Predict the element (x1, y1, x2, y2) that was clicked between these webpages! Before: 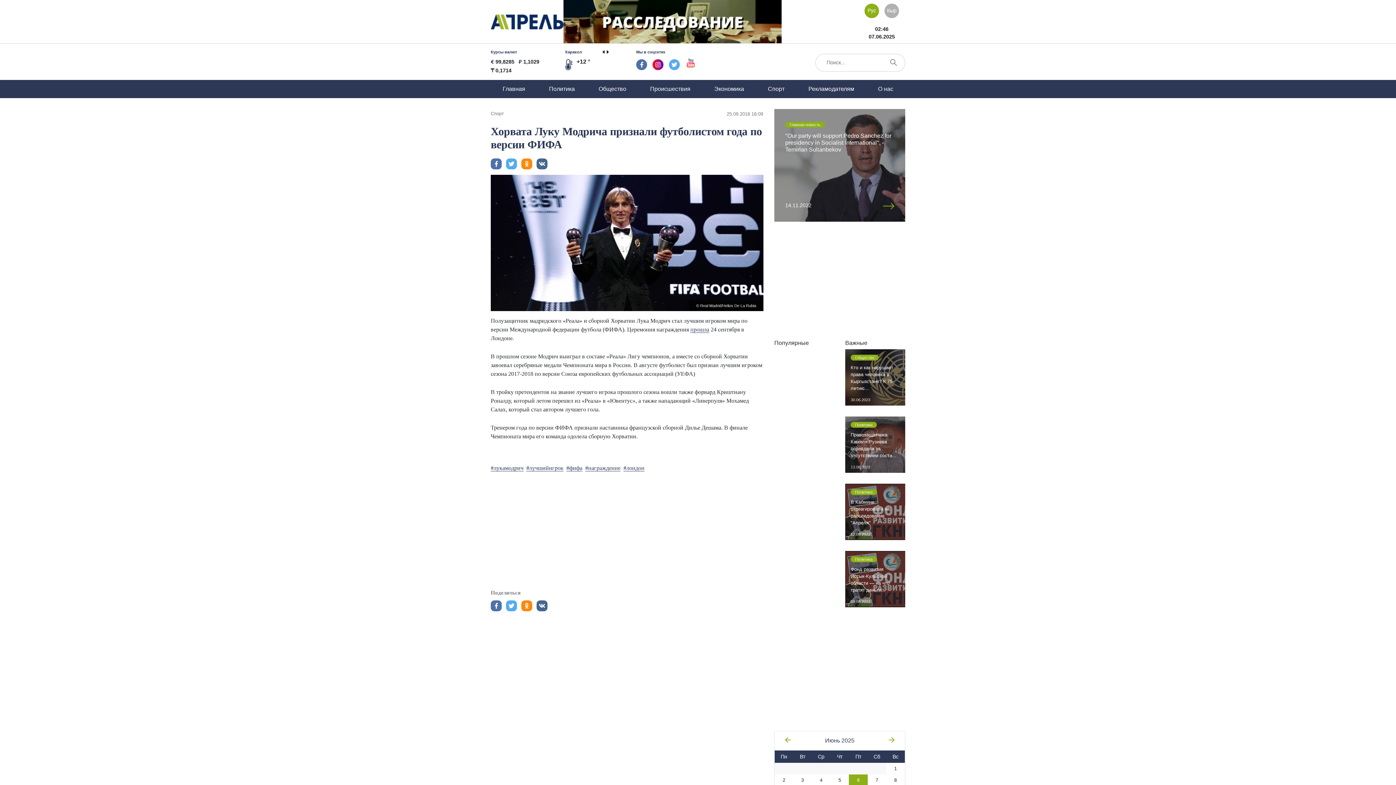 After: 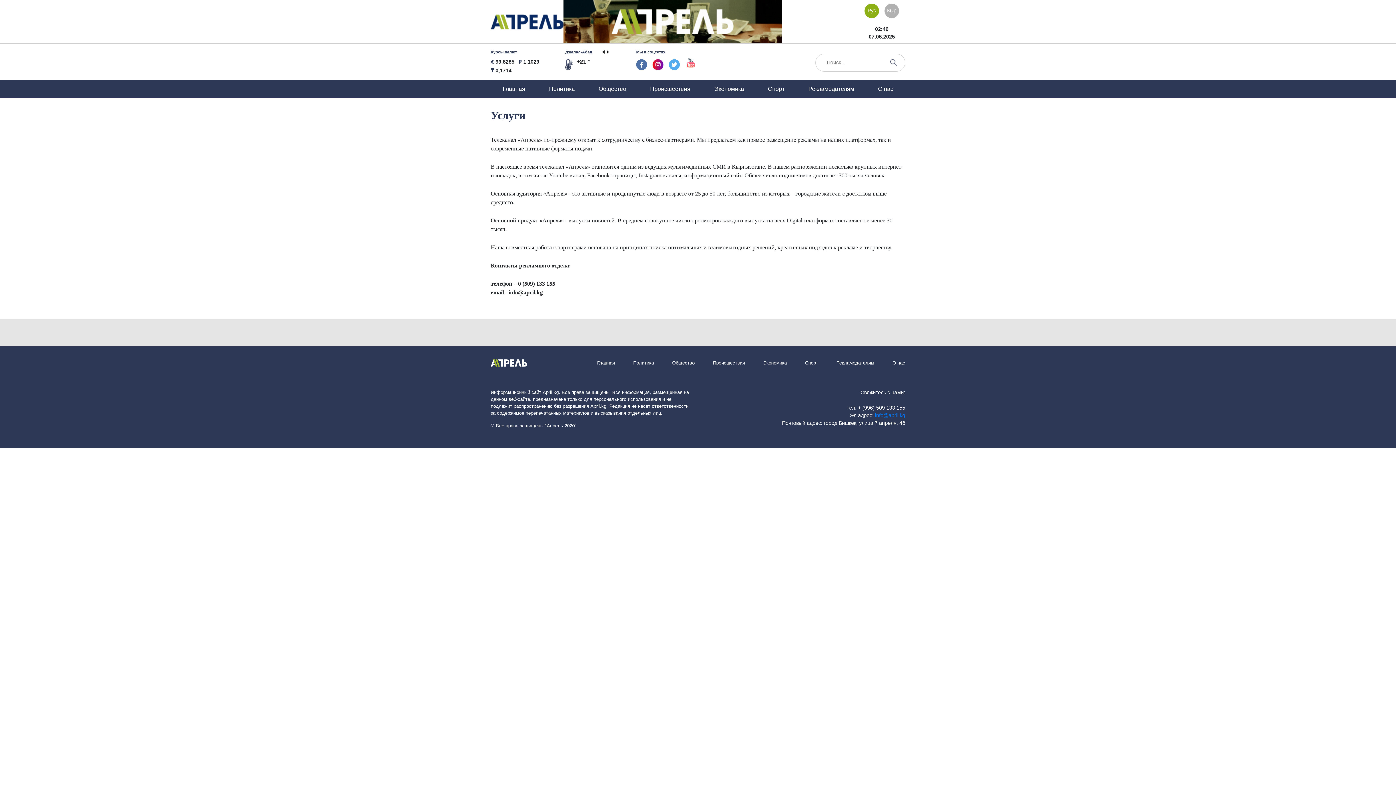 Action: bbox: (796, 80, 866, 98) label: Рекламодателям